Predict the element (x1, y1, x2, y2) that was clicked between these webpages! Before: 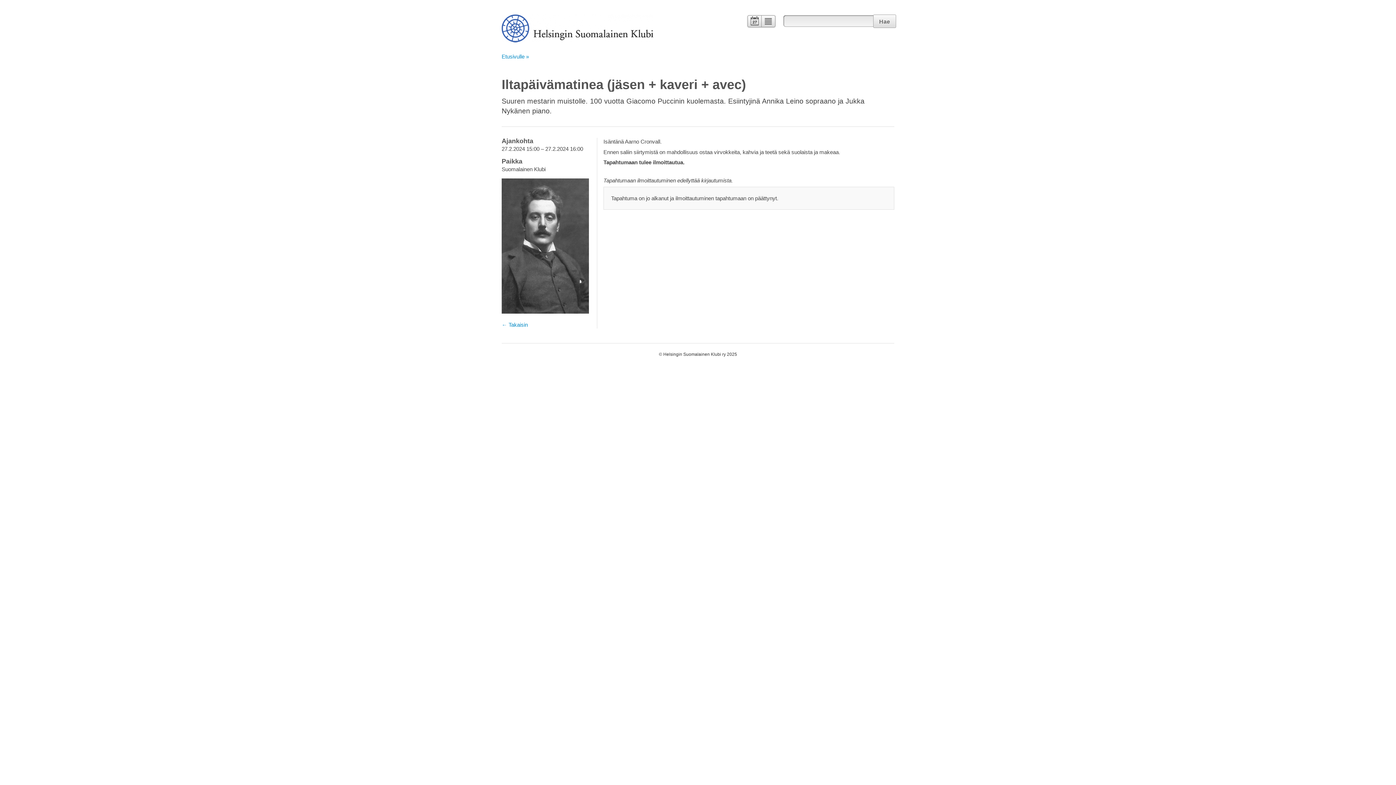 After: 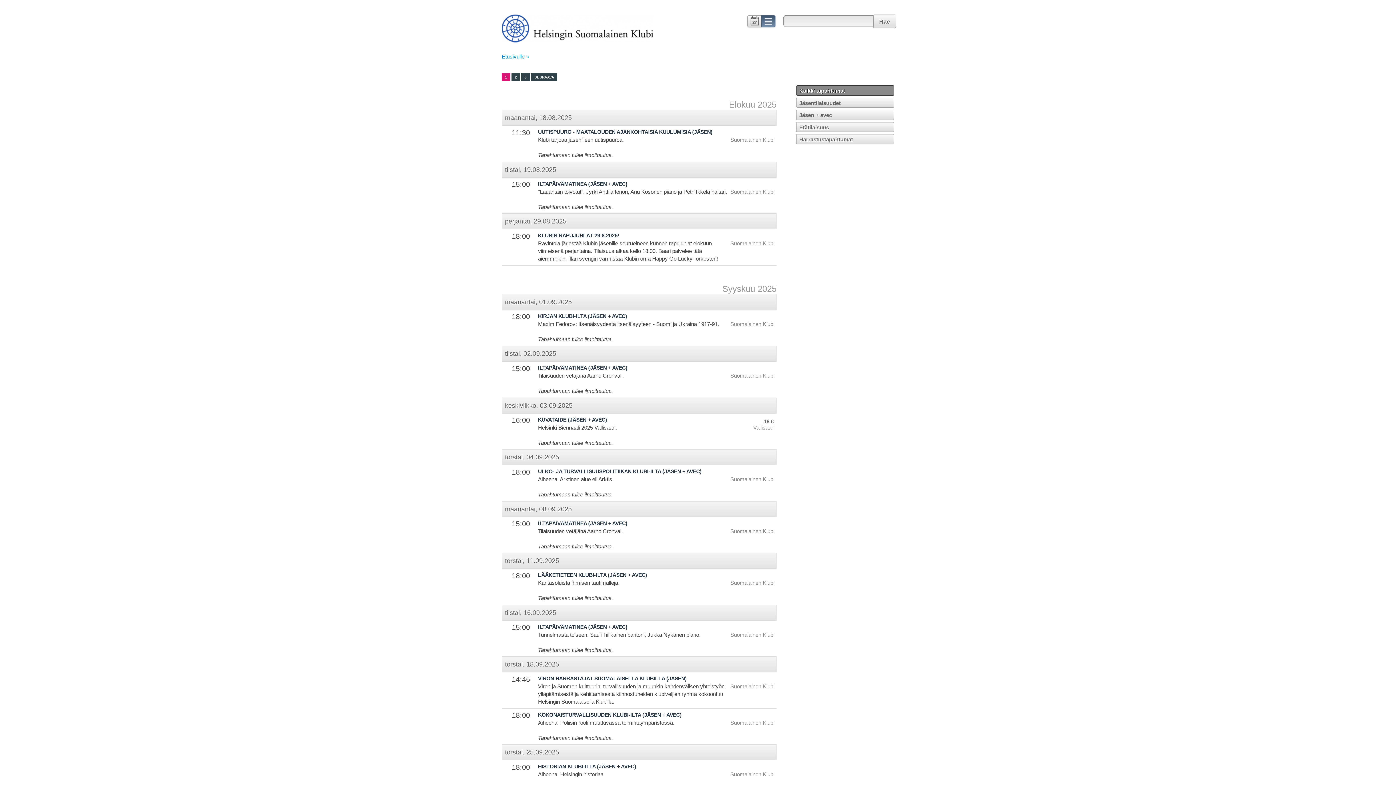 Action: bbox: (501, 45, 653, 52)